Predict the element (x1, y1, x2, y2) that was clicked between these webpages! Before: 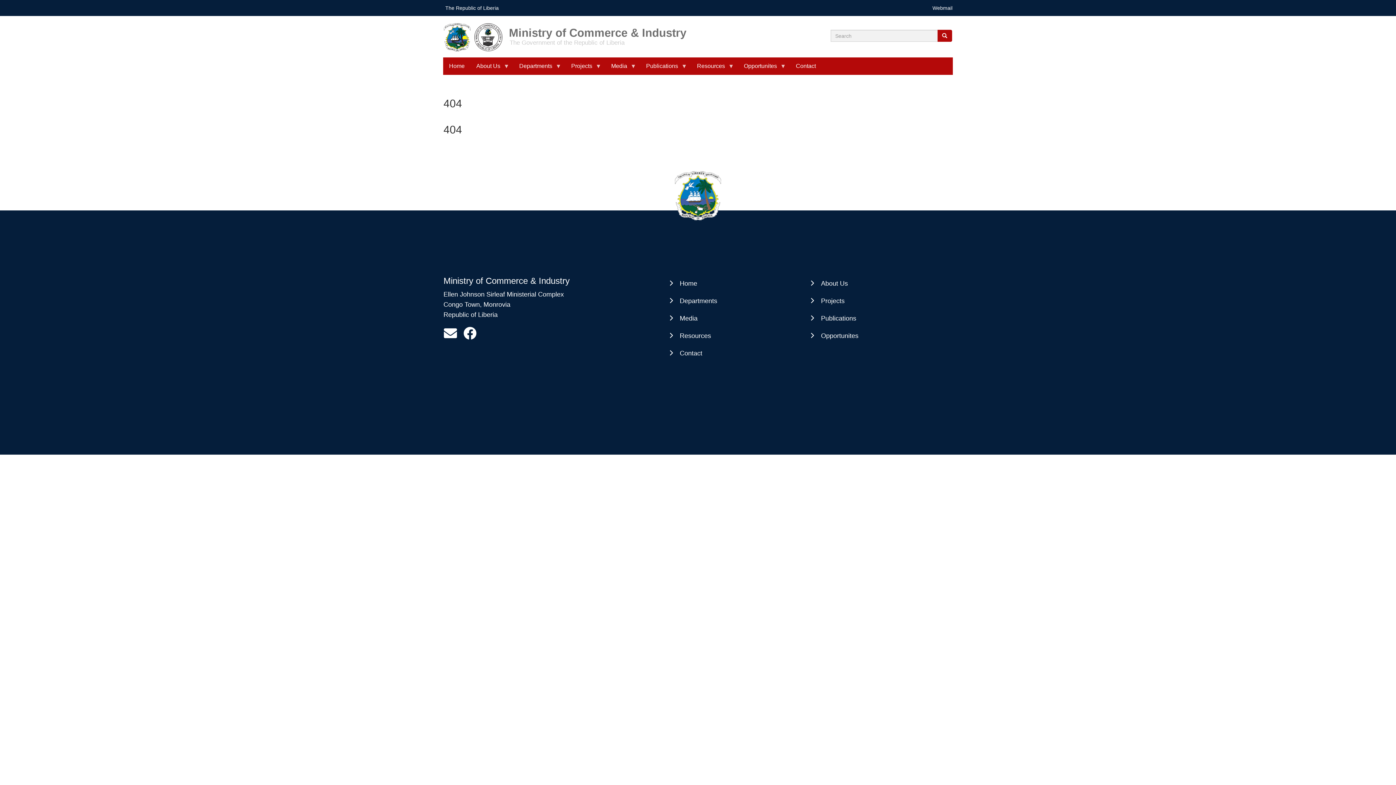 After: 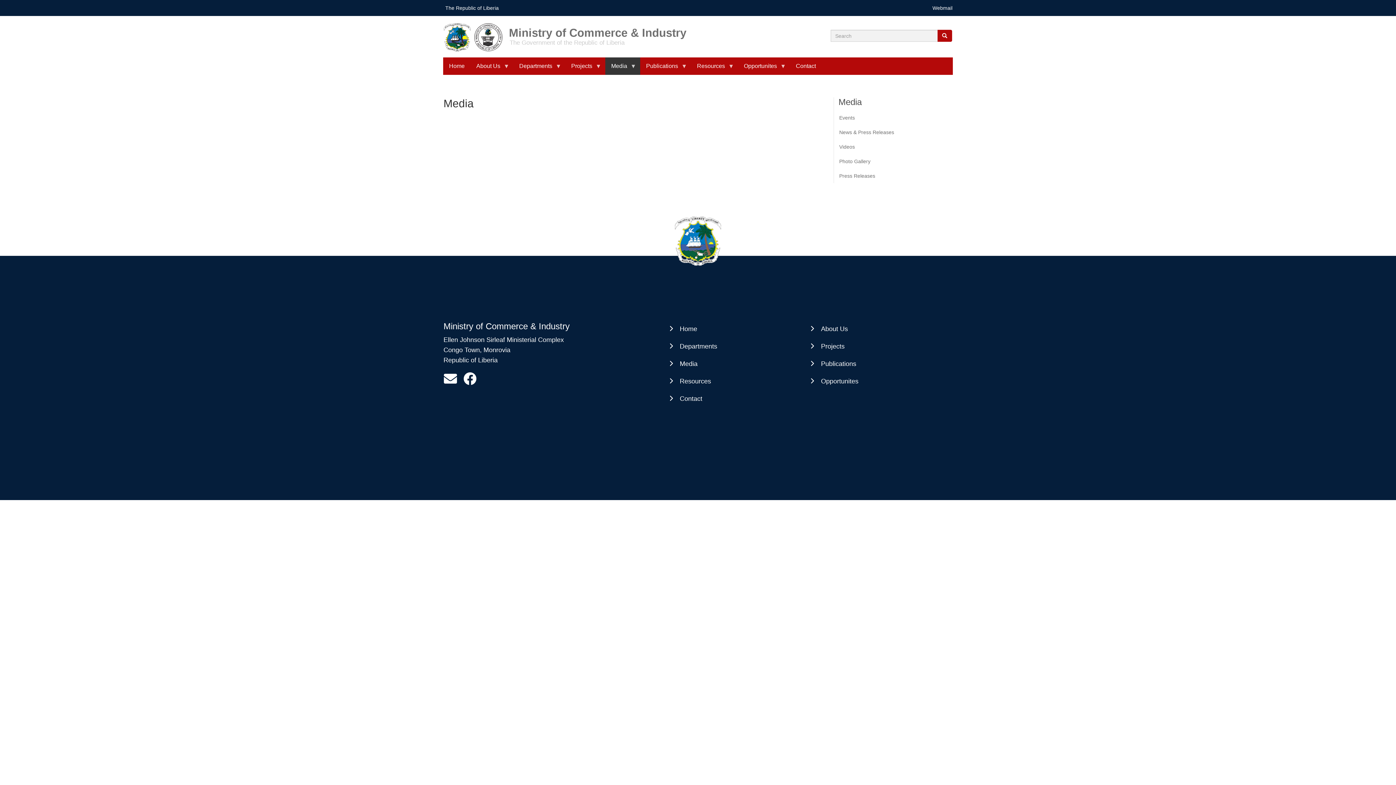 Action: label: Media bbox: (670, 314, 697, 322)